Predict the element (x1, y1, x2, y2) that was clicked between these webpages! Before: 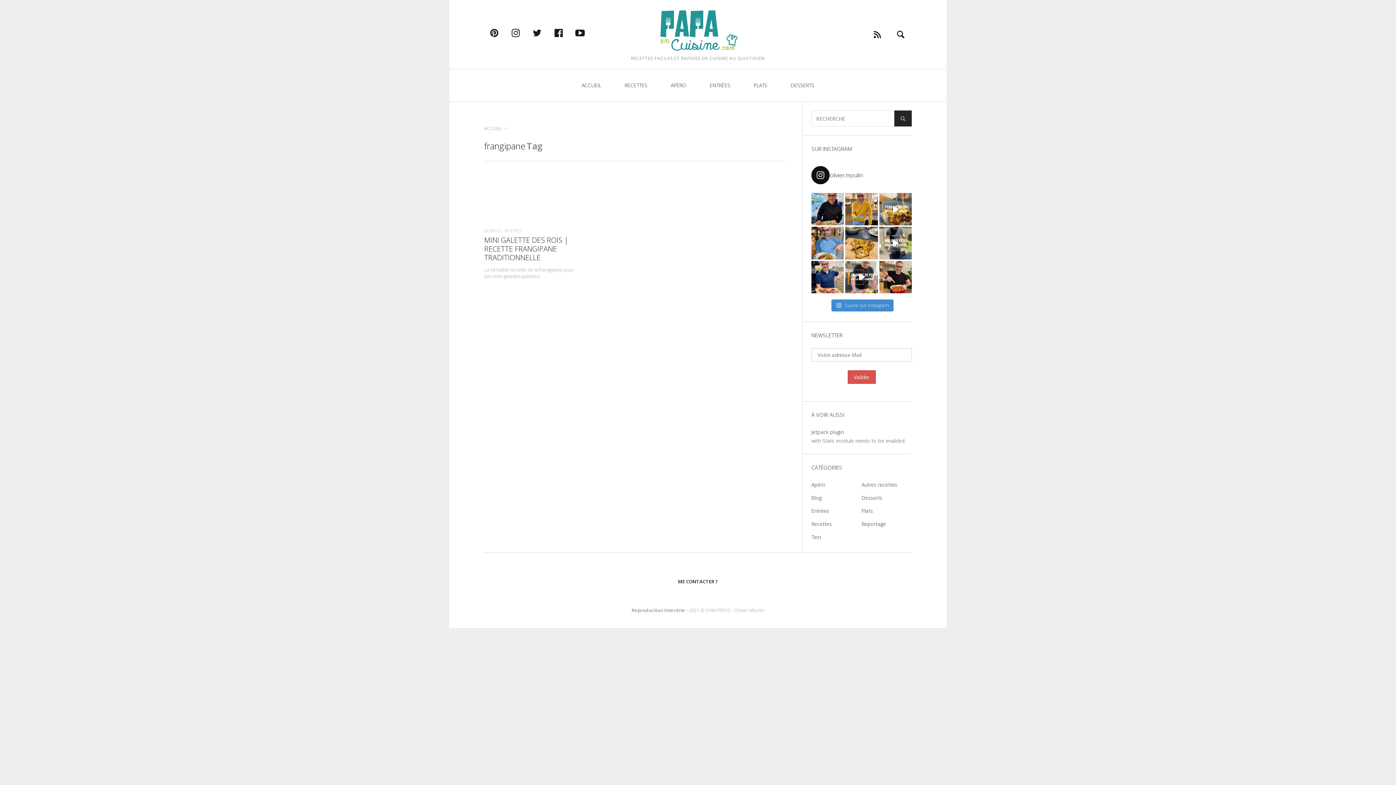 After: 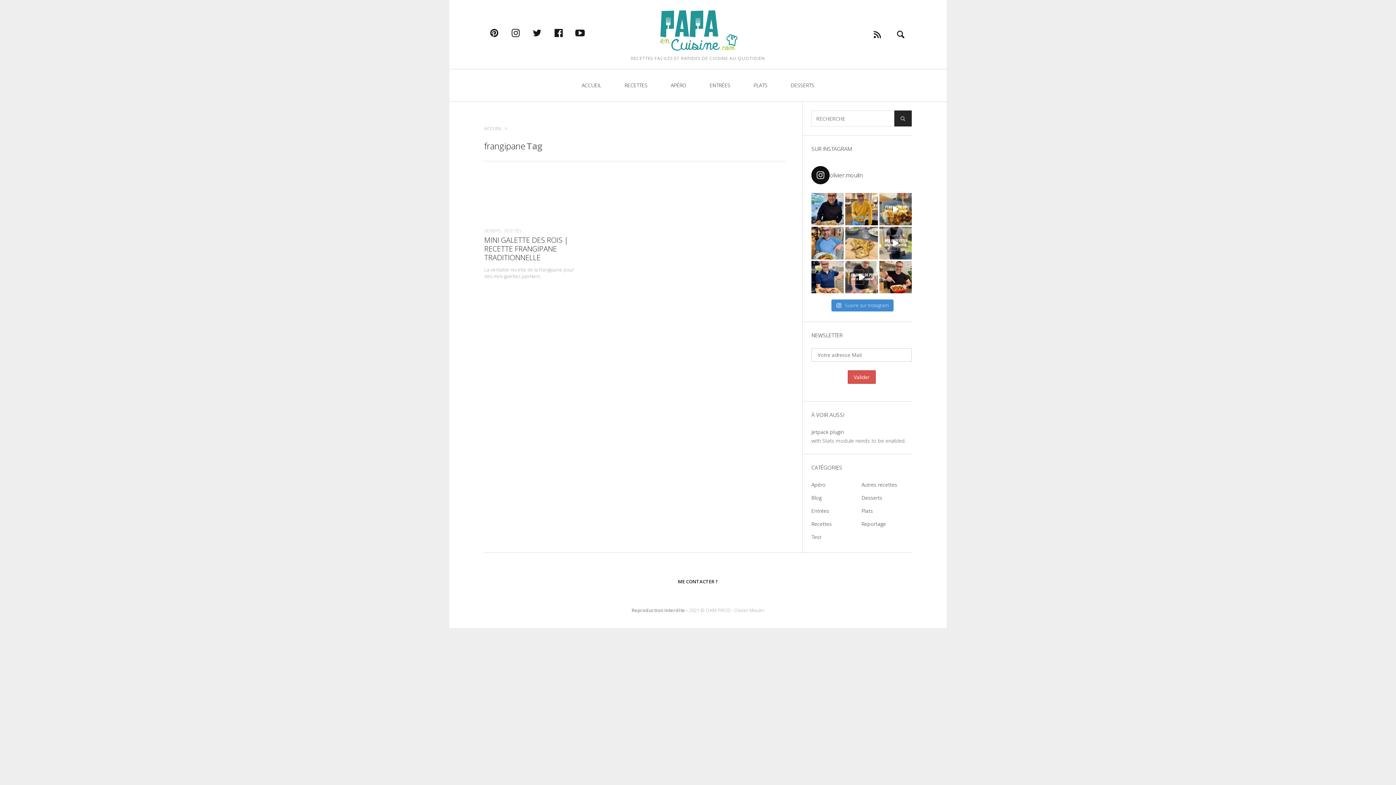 Action: label: | collaboration commerciale | Retour en images sur bbox: (845, 227, 878, 259)